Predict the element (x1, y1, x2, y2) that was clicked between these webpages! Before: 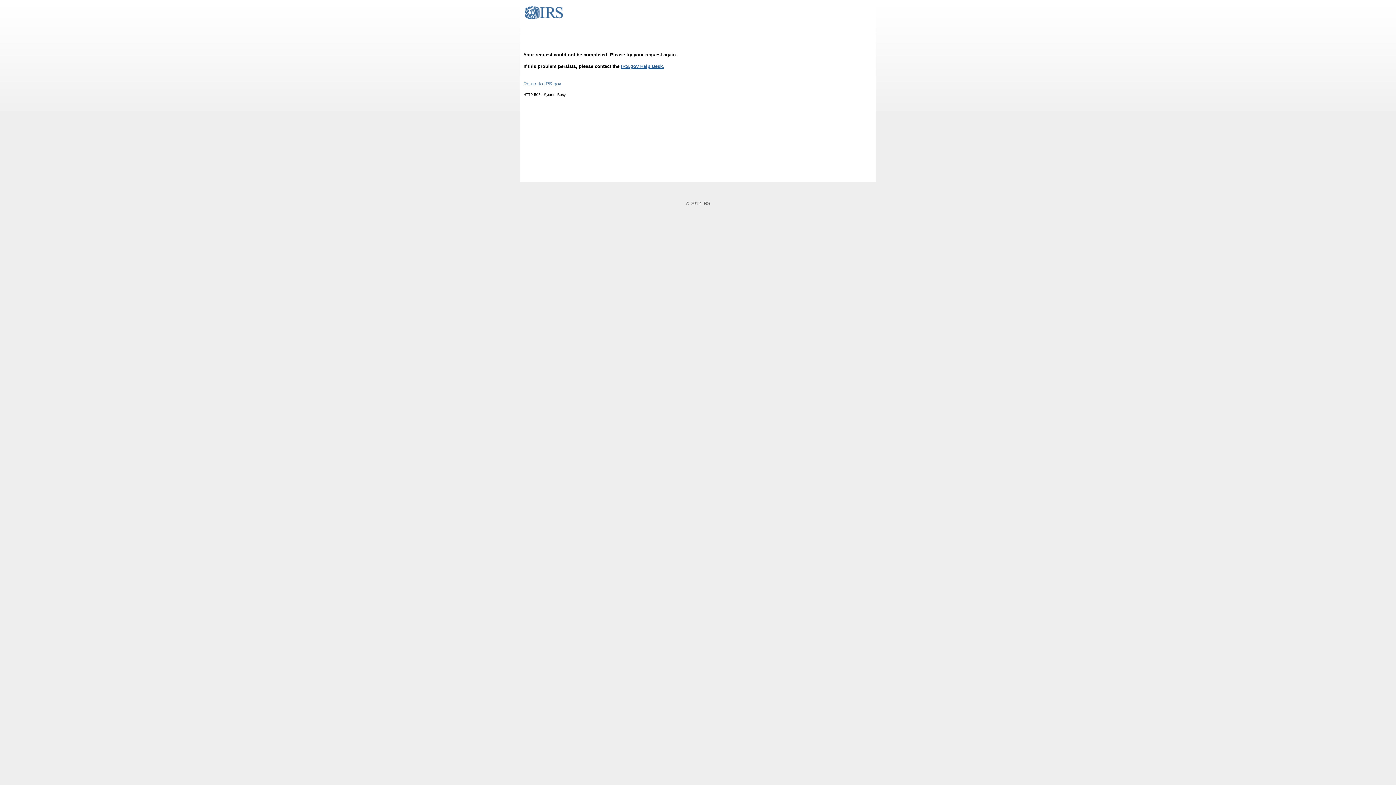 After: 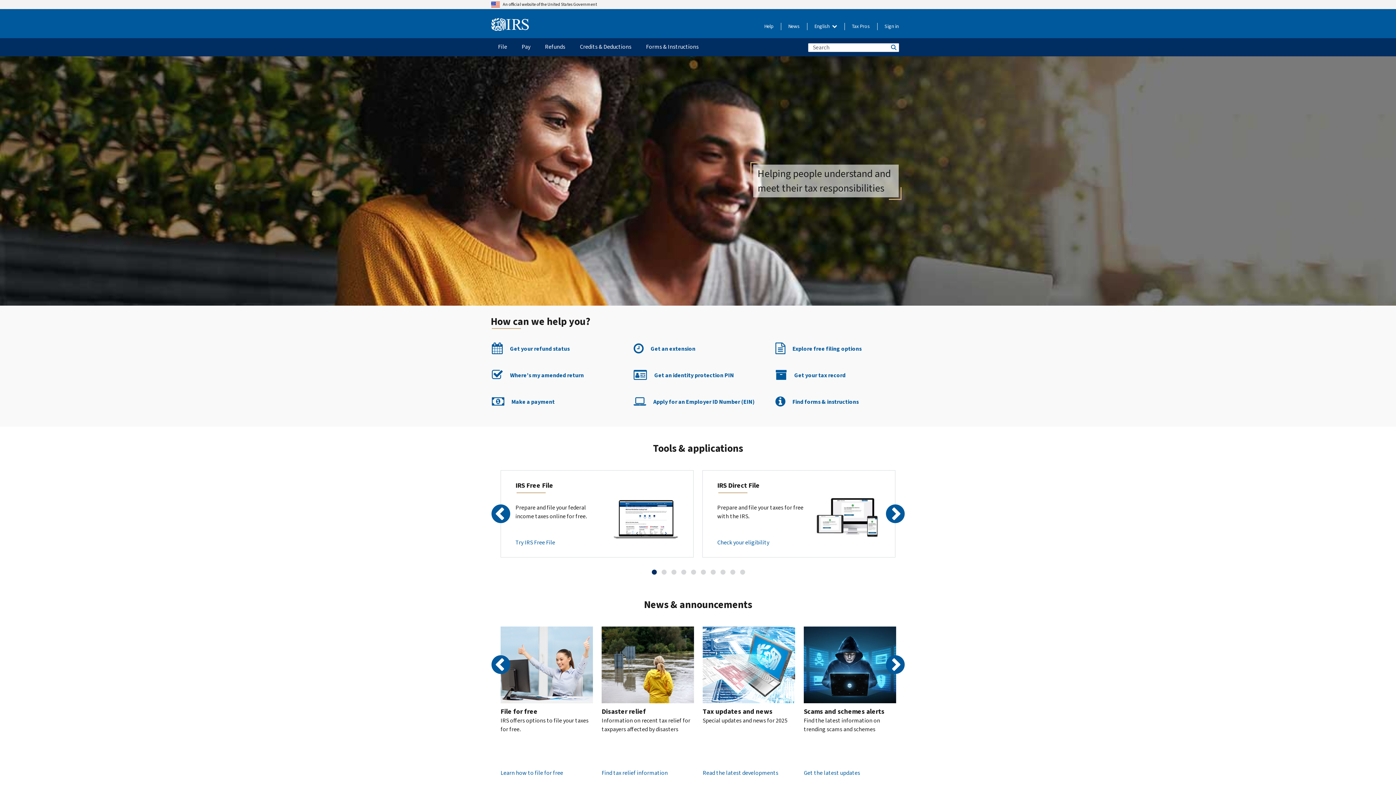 Action: label: Return to IRS.gov bbox: (523, 81, 561, 86)